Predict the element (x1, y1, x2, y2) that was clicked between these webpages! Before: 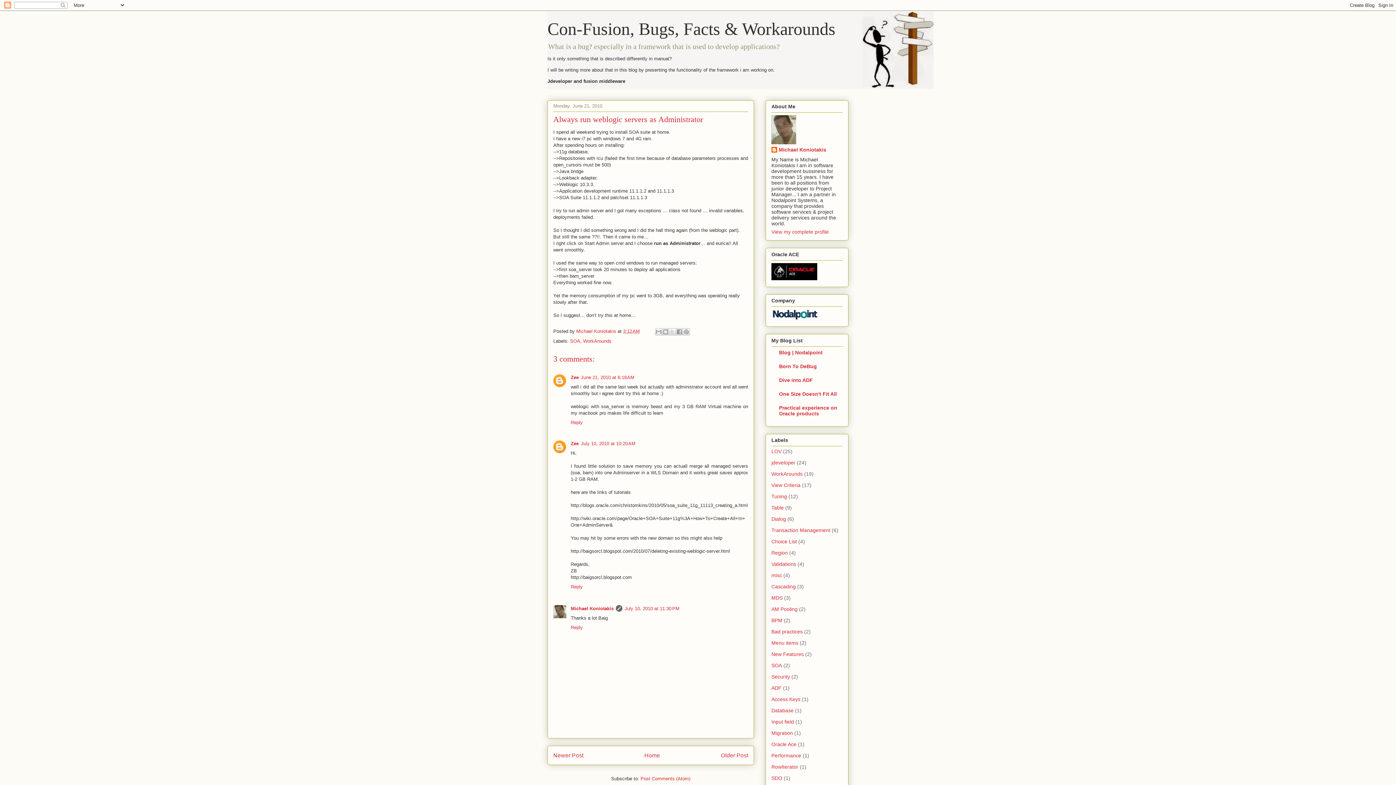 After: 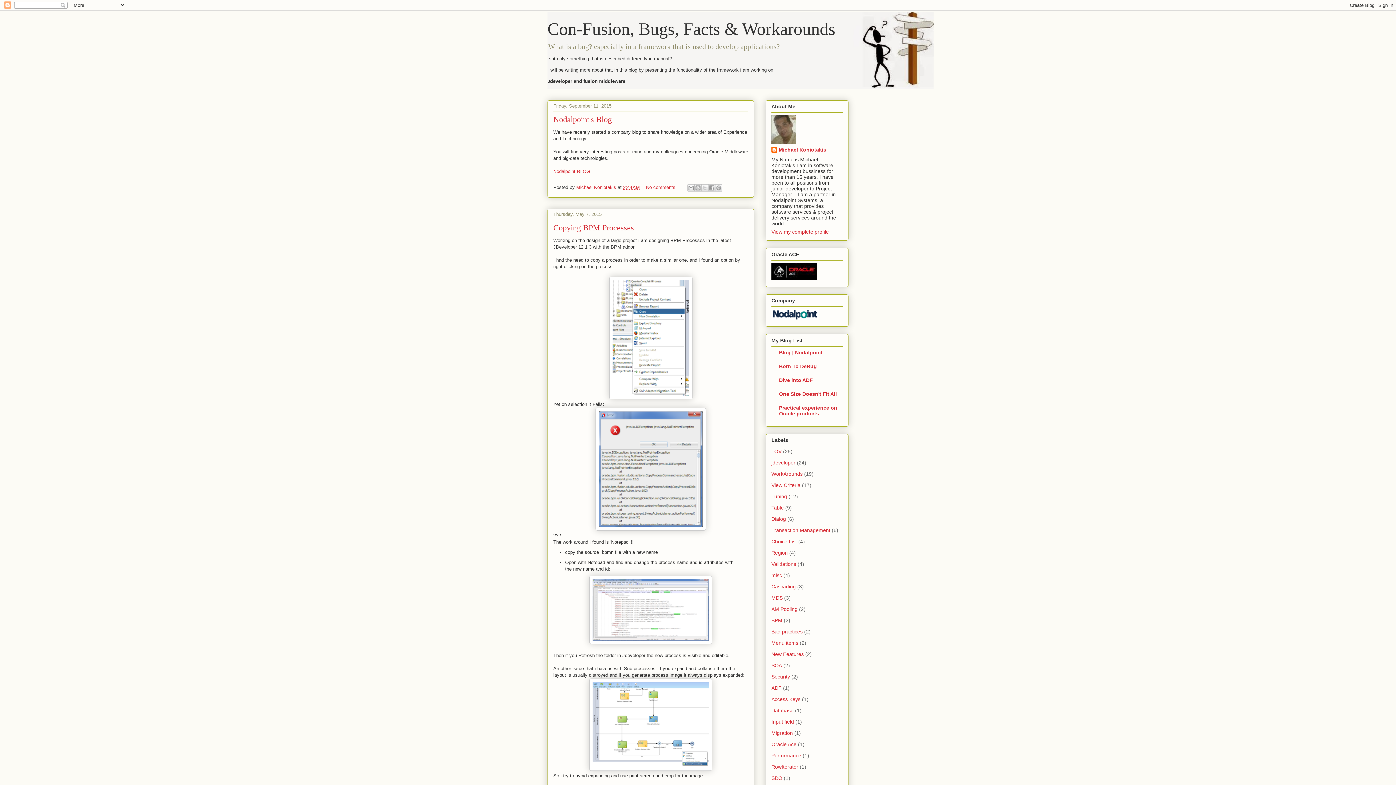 Action: bbox: (644, 752, 660, 758) label: Home